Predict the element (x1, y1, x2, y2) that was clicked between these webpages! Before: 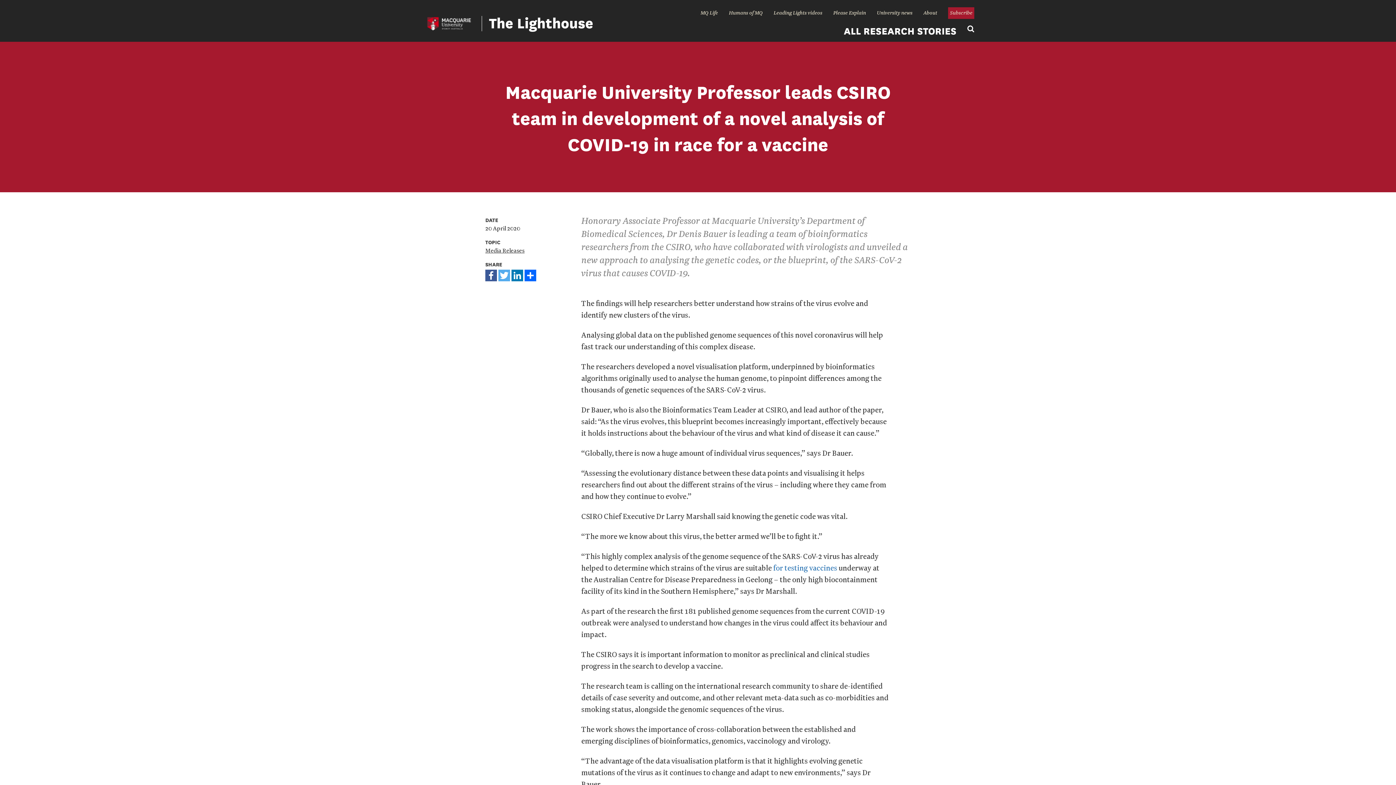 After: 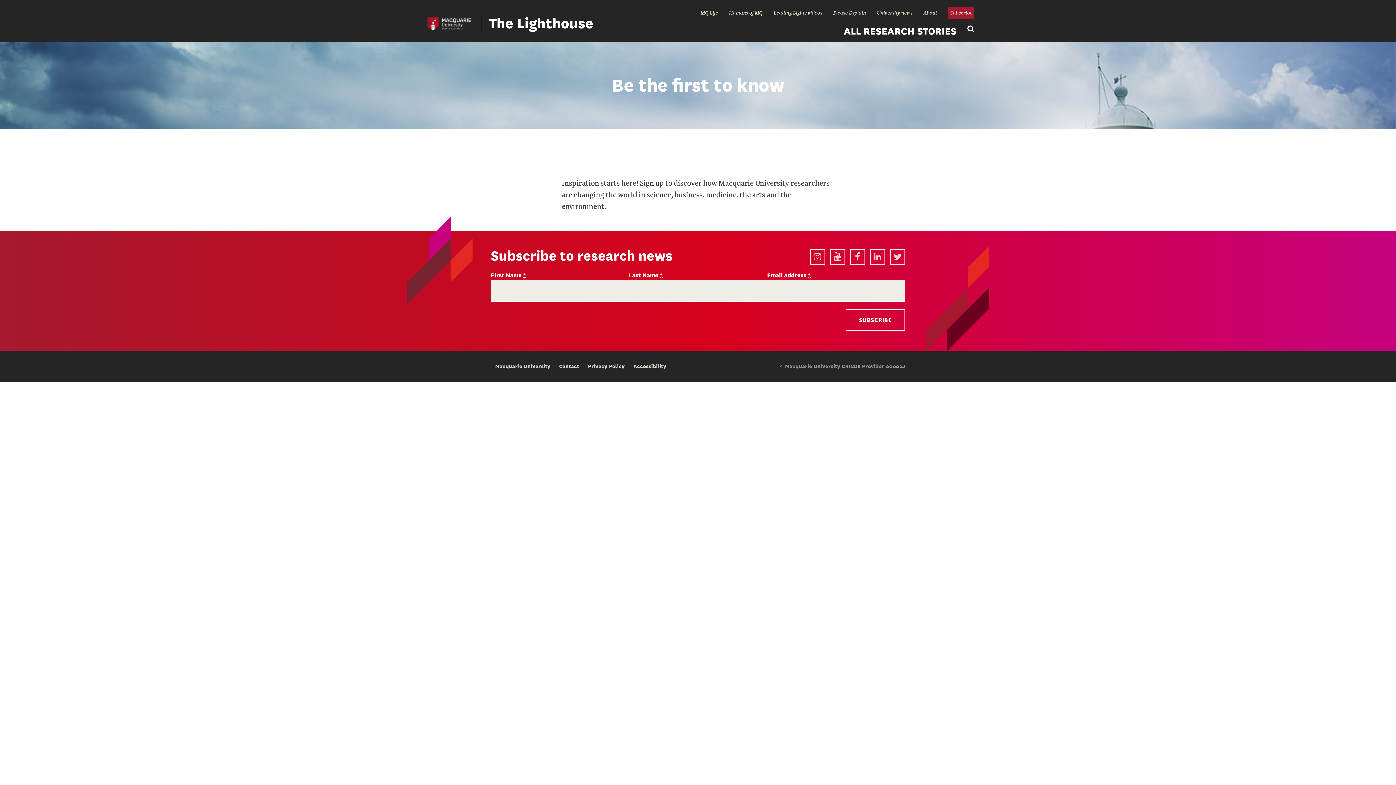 Action: label: Subscribe bbox: (950, 9, 972, 17)